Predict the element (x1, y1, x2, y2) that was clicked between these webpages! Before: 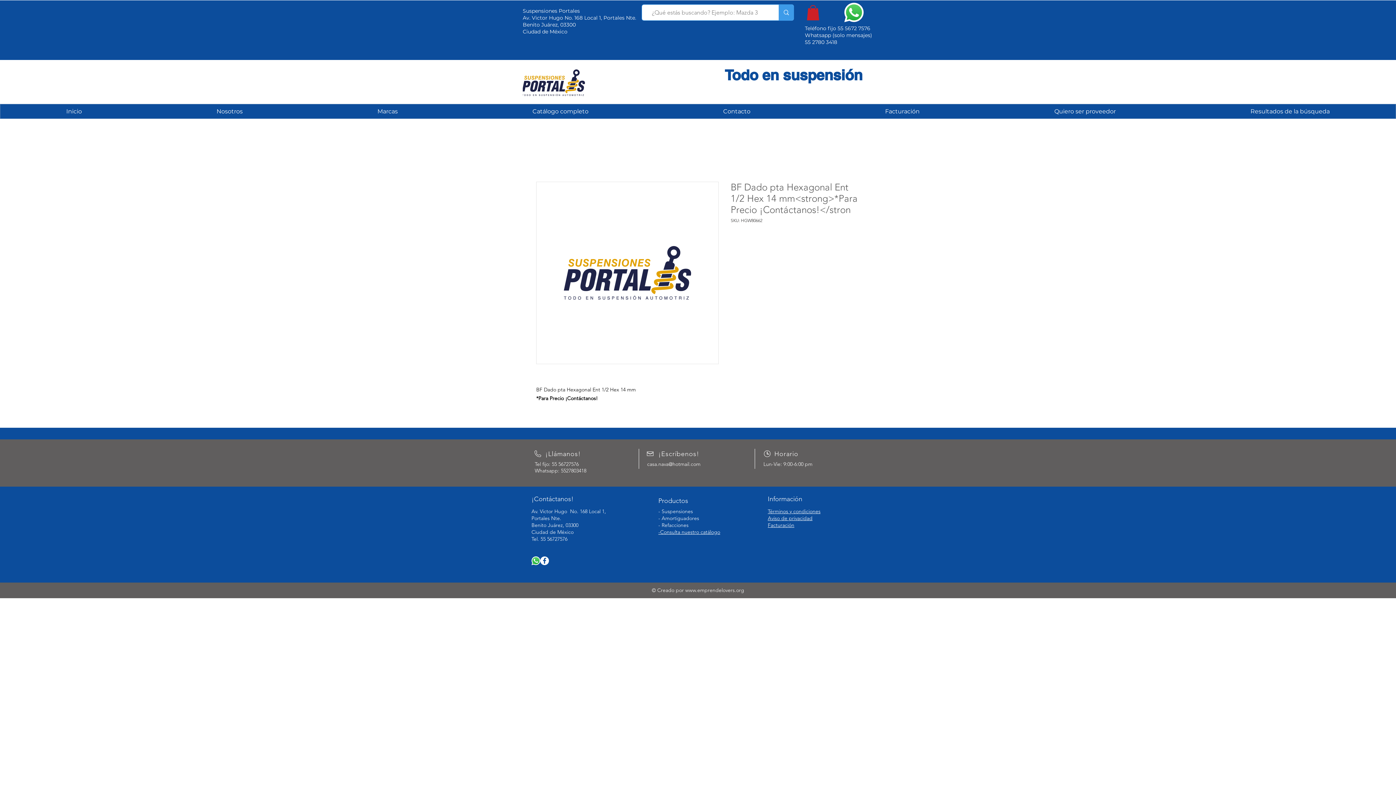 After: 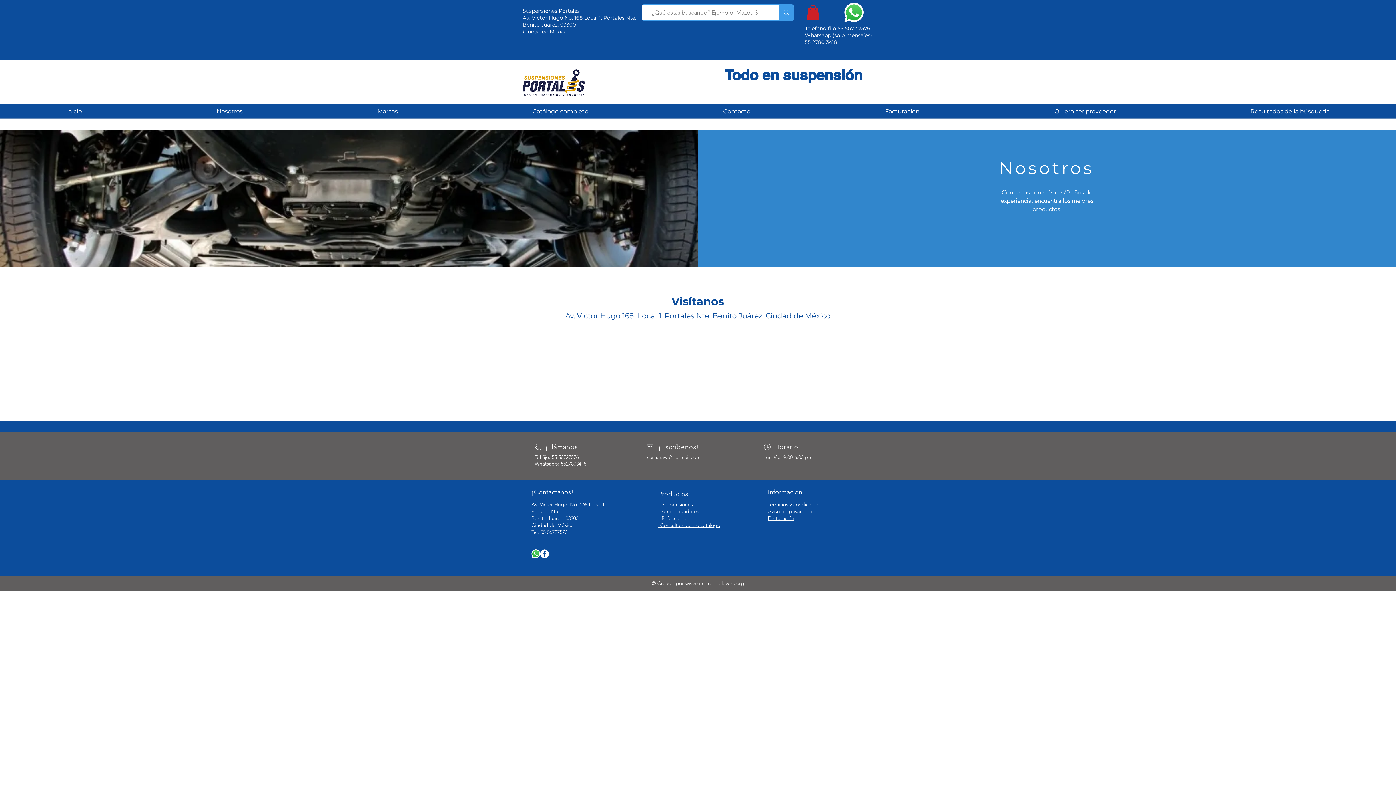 Action: bbox: (150, 104, 308, 118) label: Nosotros